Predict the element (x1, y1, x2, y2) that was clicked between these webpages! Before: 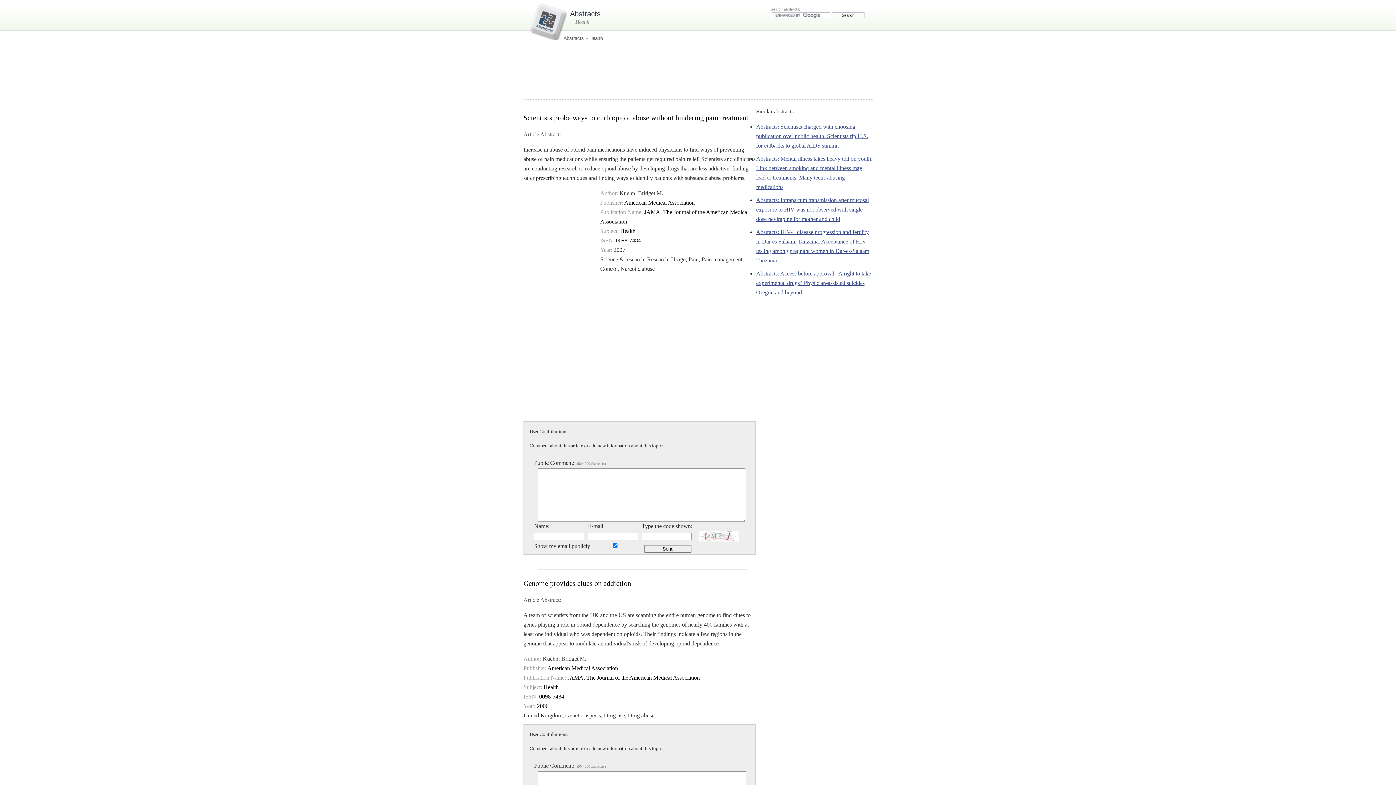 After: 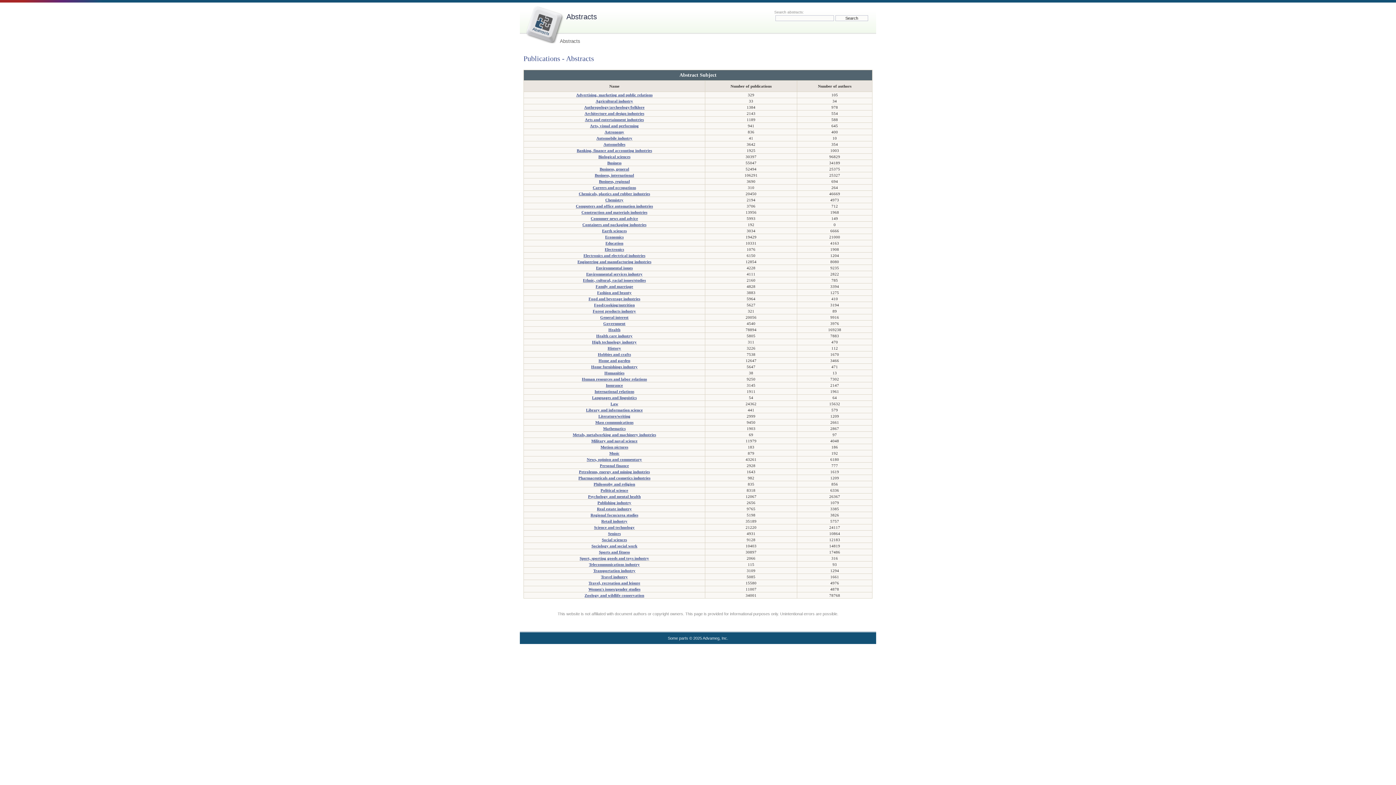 Action: label: Abstracts bbox: (563, 35, 584, 41)